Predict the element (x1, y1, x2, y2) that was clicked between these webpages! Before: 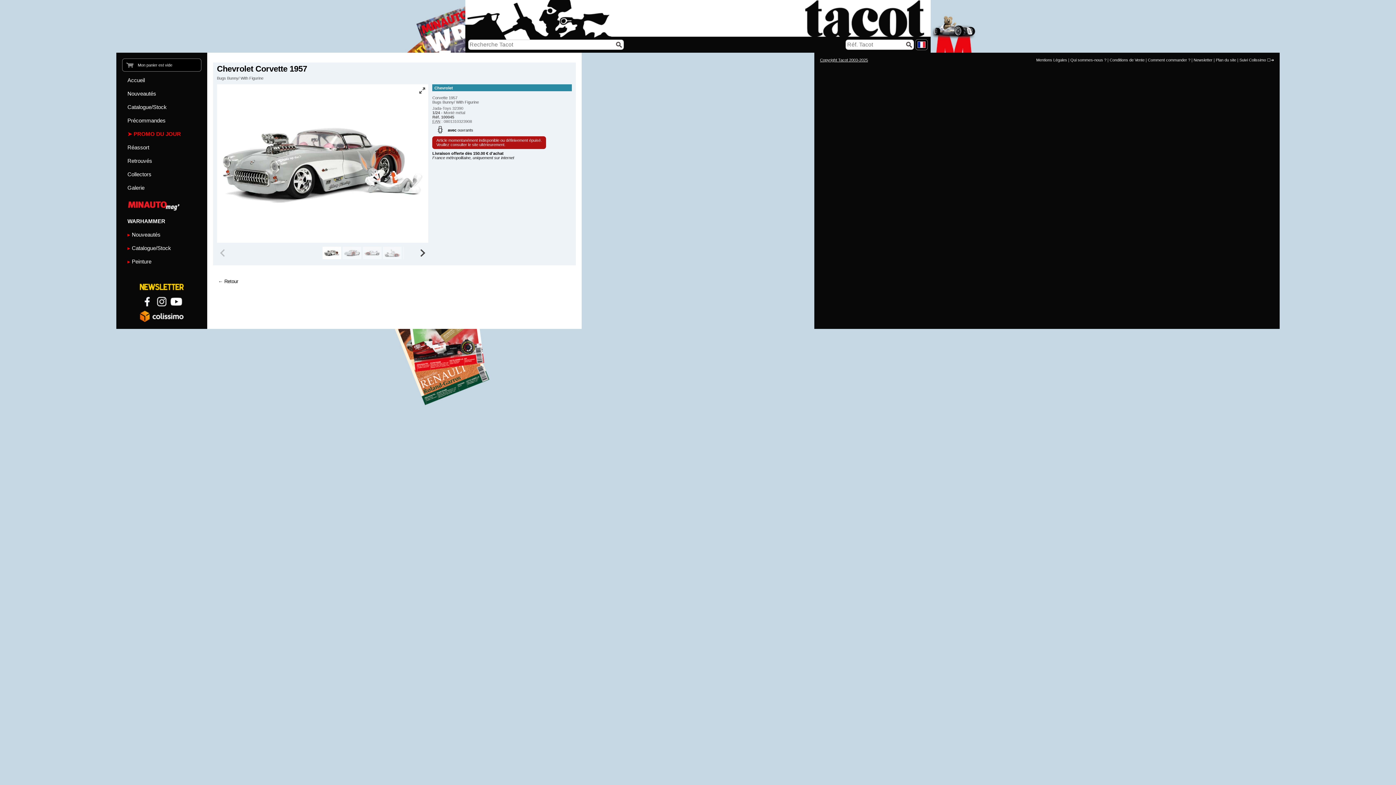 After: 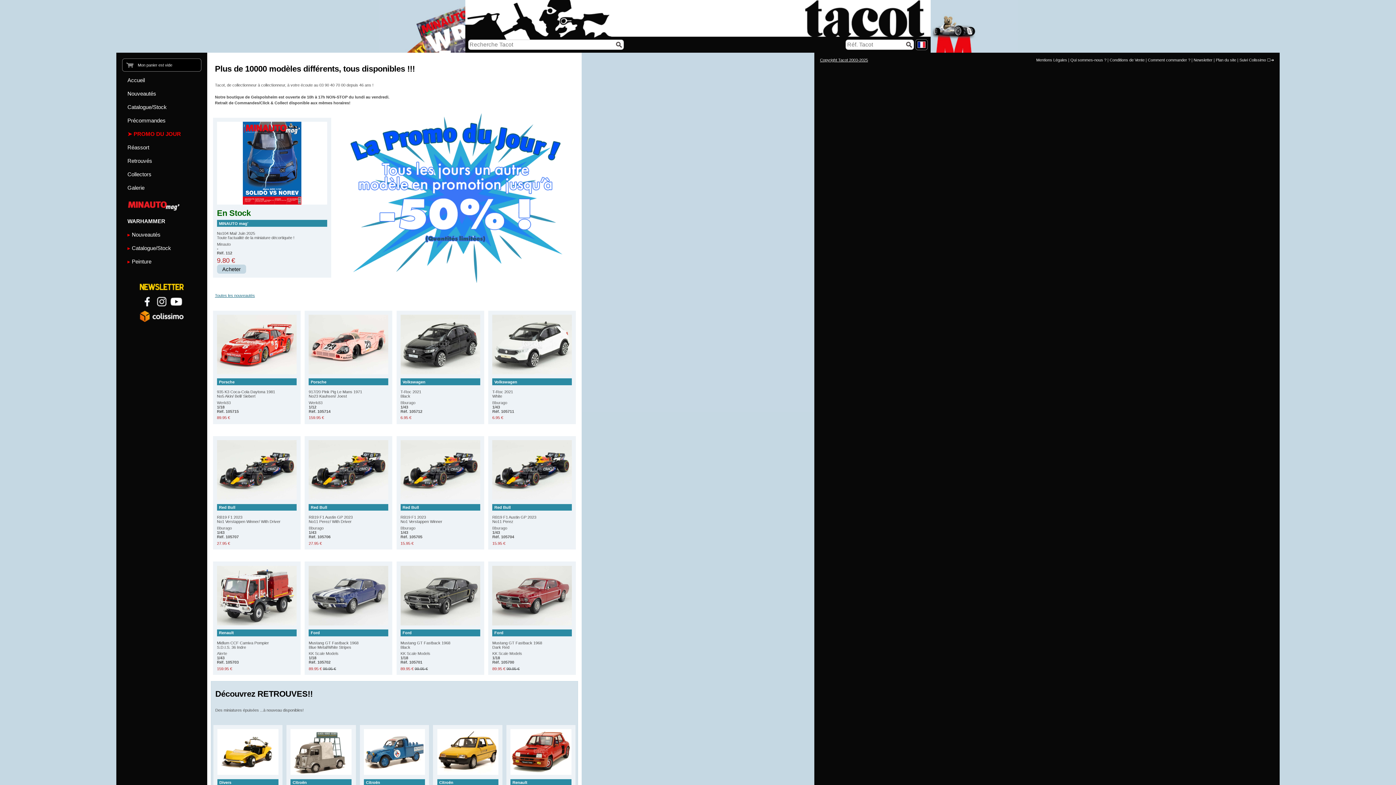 Action: label: Accueil bbox: (122, 73, 201, 87)